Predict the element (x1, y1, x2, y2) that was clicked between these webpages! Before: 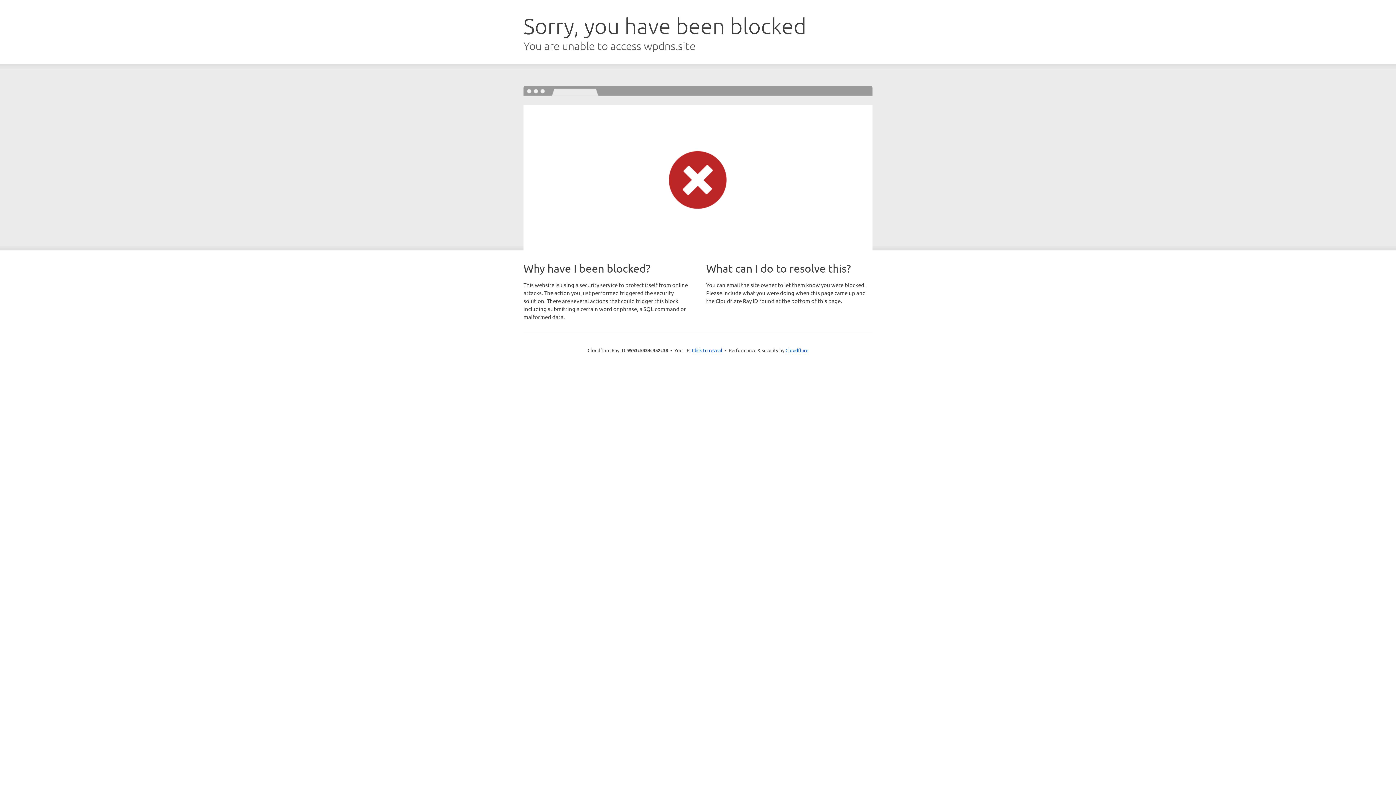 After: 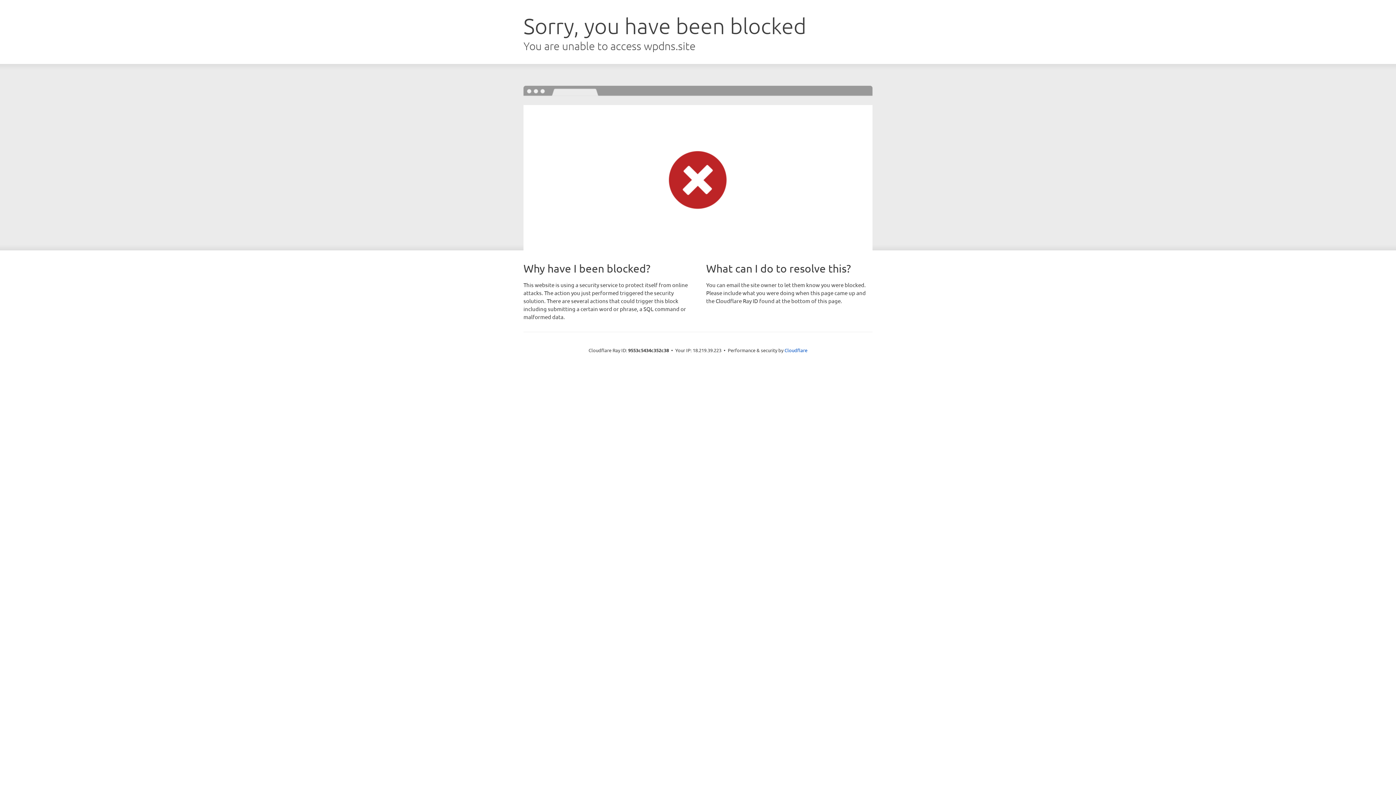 Action: label: Click to reveal bbox: (692, 346, 722, 353)